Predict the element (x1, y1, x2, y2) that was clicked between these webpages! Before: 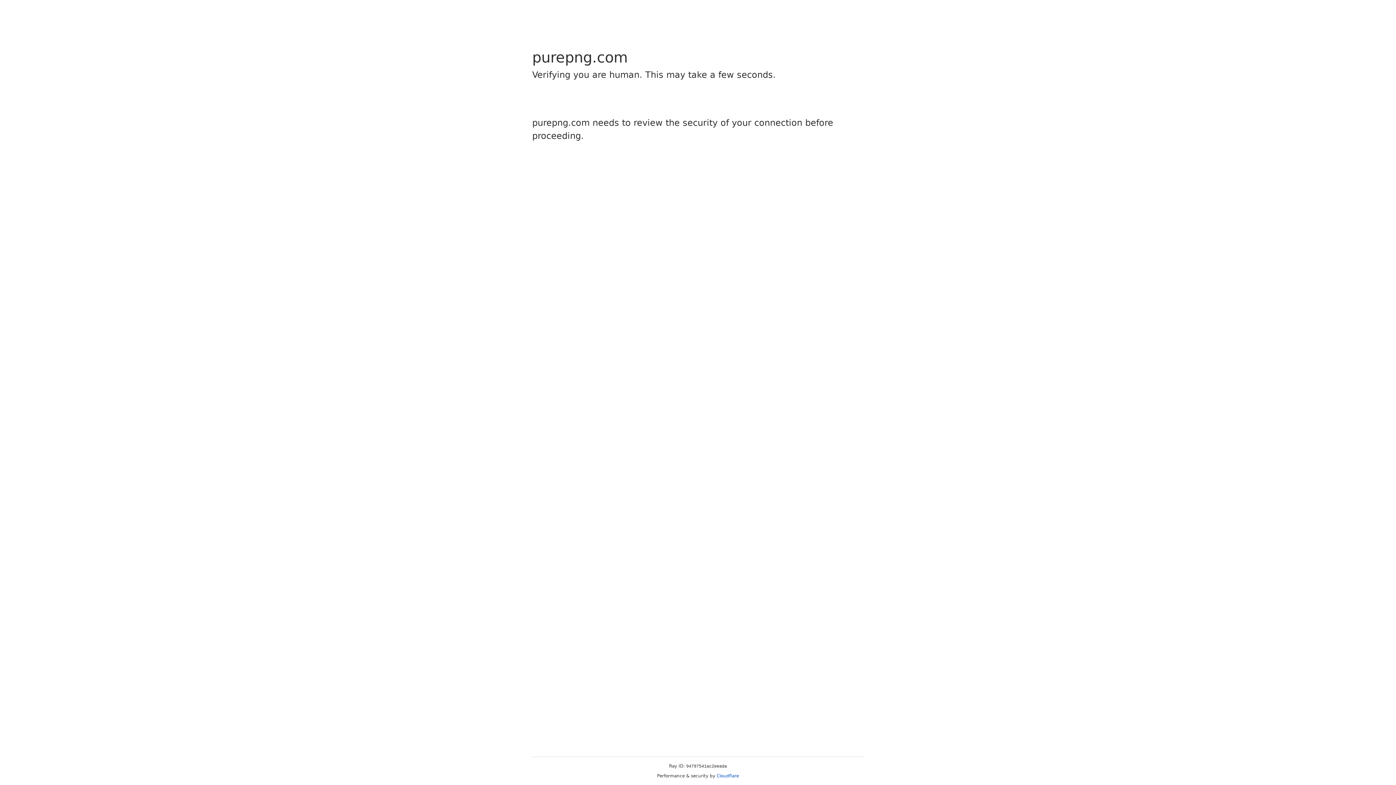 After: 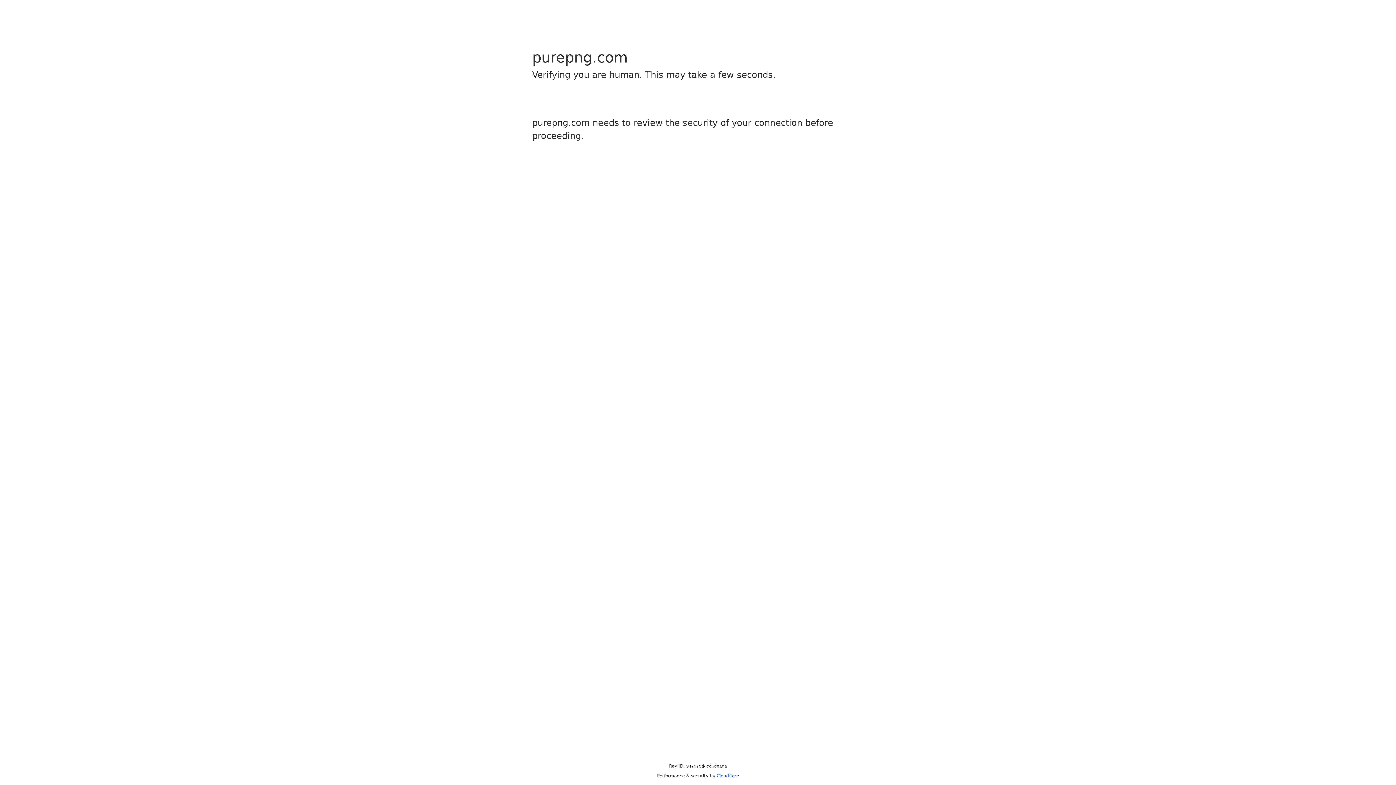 Action: label: Cloudflare bbox: (716, 773, 739, 778)